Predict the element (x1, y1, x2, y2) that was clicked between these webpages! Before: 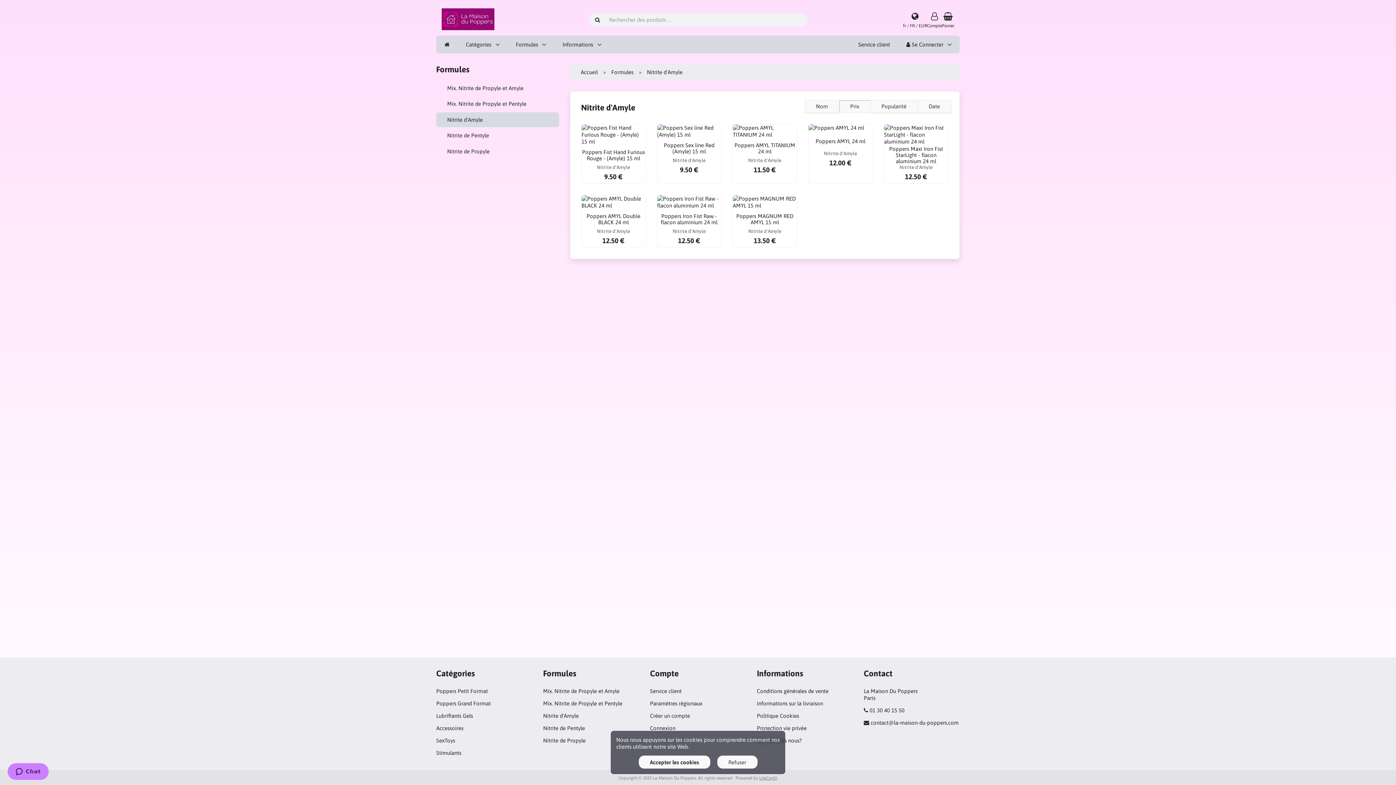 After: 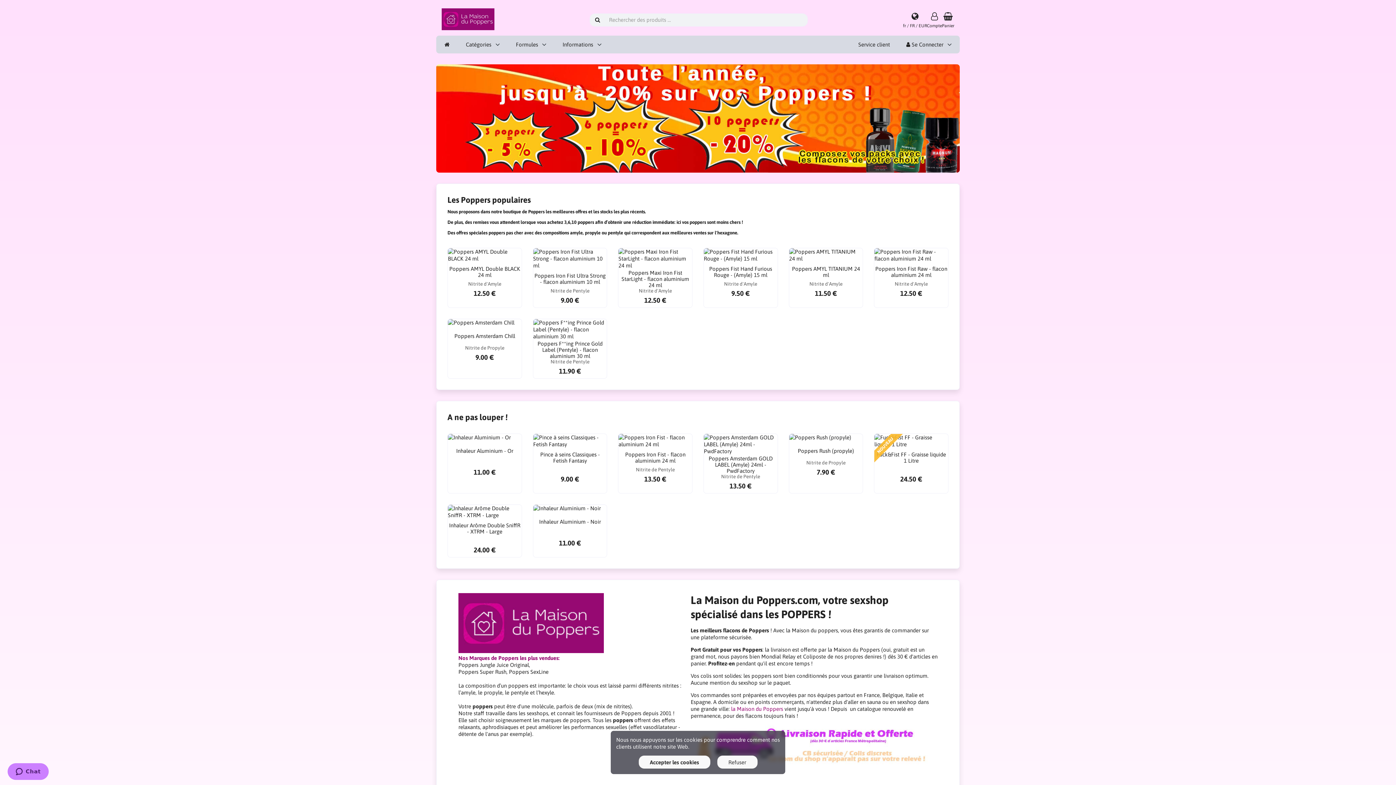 Action: bbox: (580, 69, 598, 75) label: Accueil